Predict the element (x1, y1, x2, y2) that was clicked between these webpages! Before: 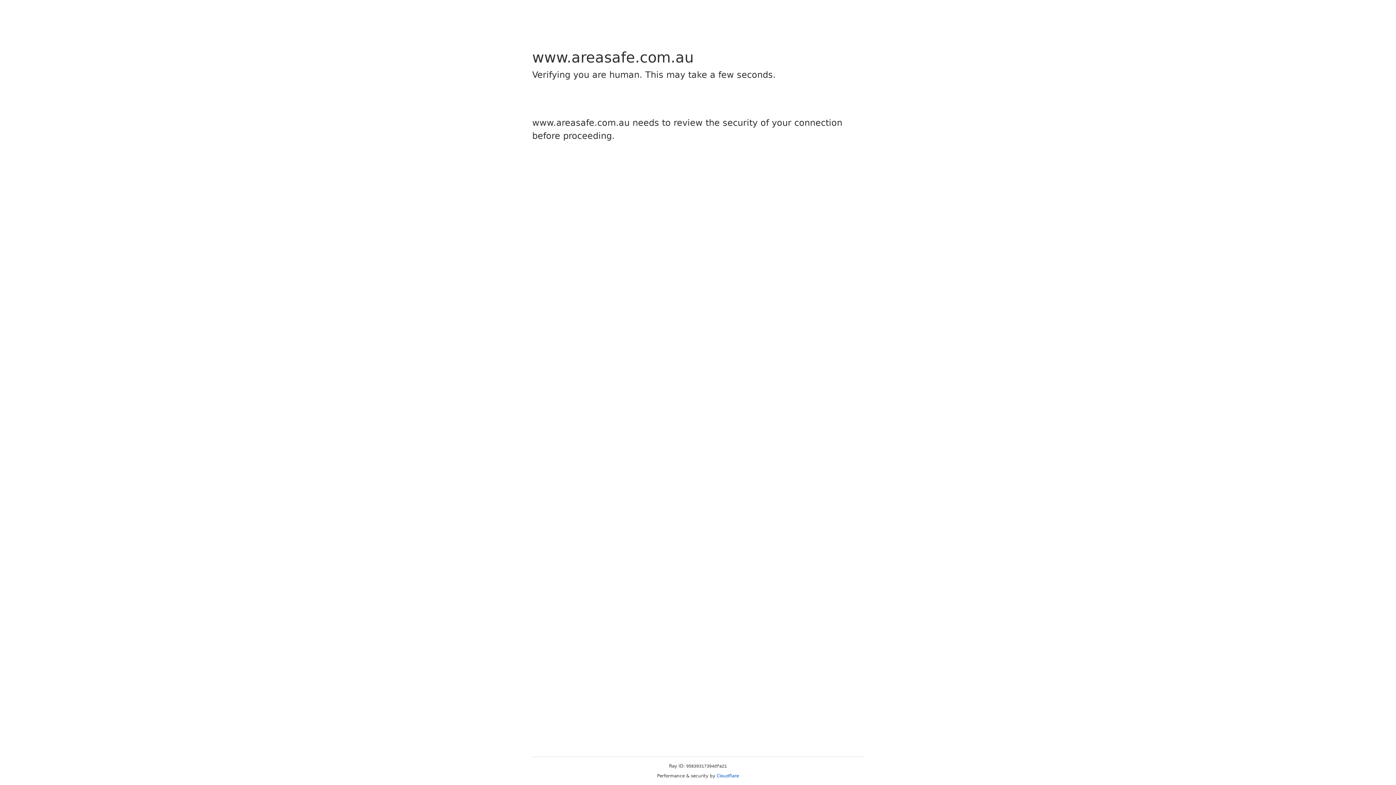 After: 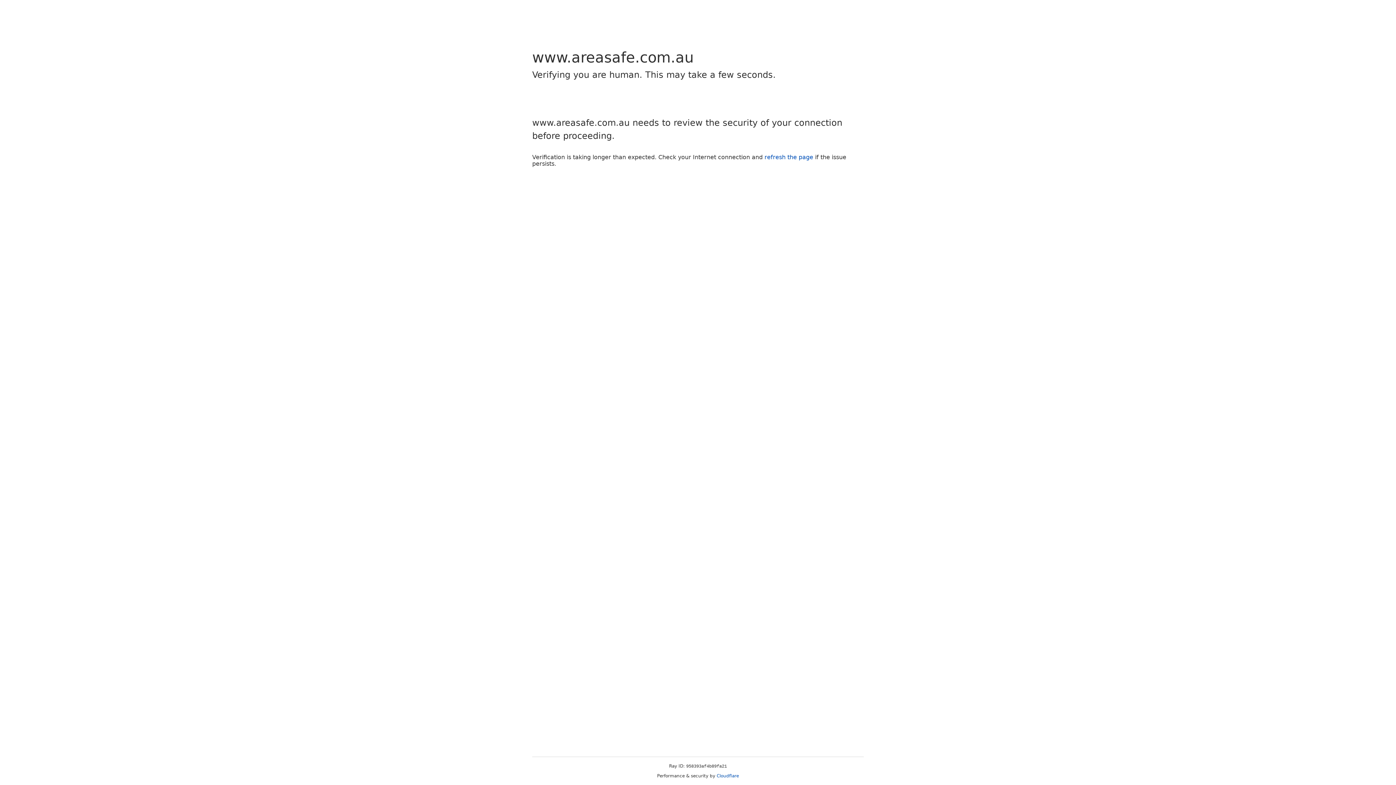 Action: label: Cloudflare bbox: (716, 773, 739, 778)